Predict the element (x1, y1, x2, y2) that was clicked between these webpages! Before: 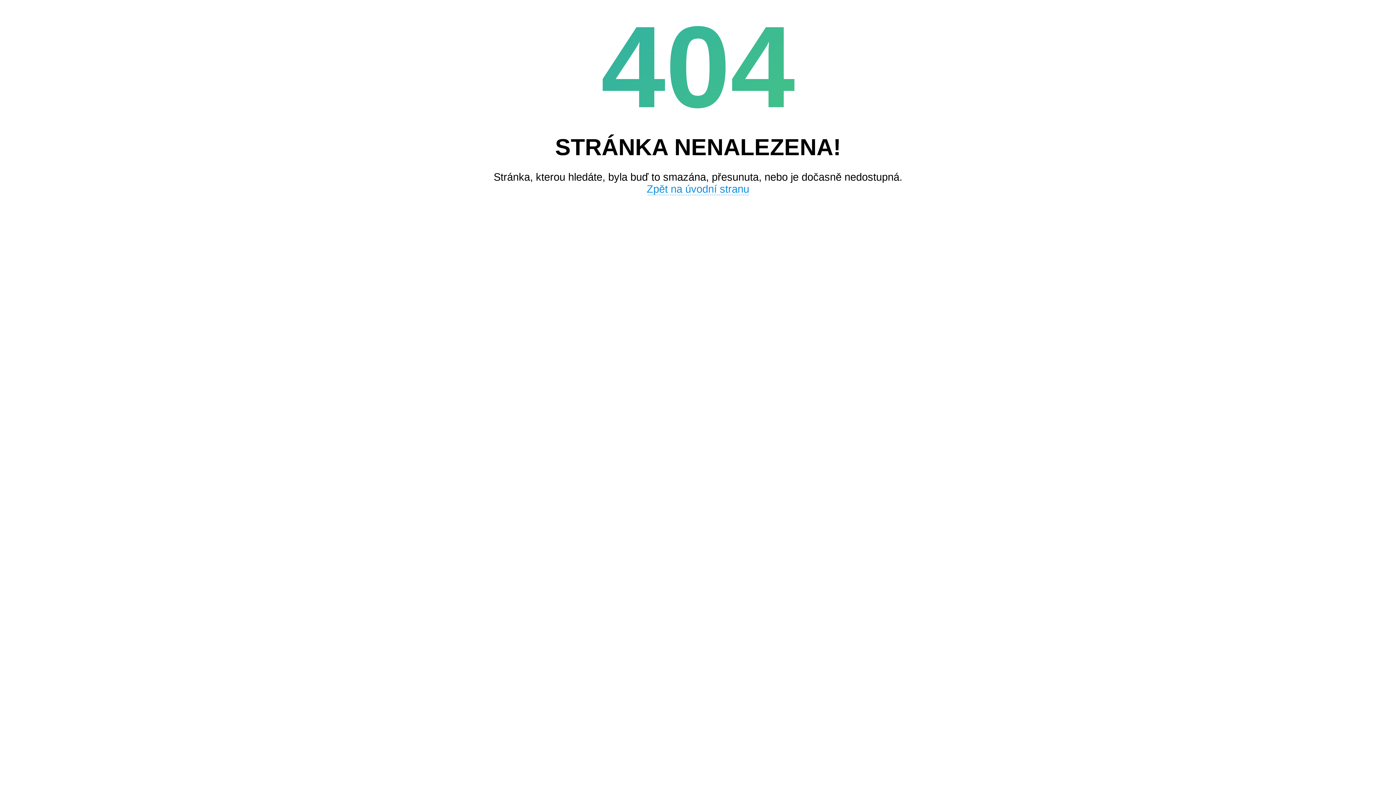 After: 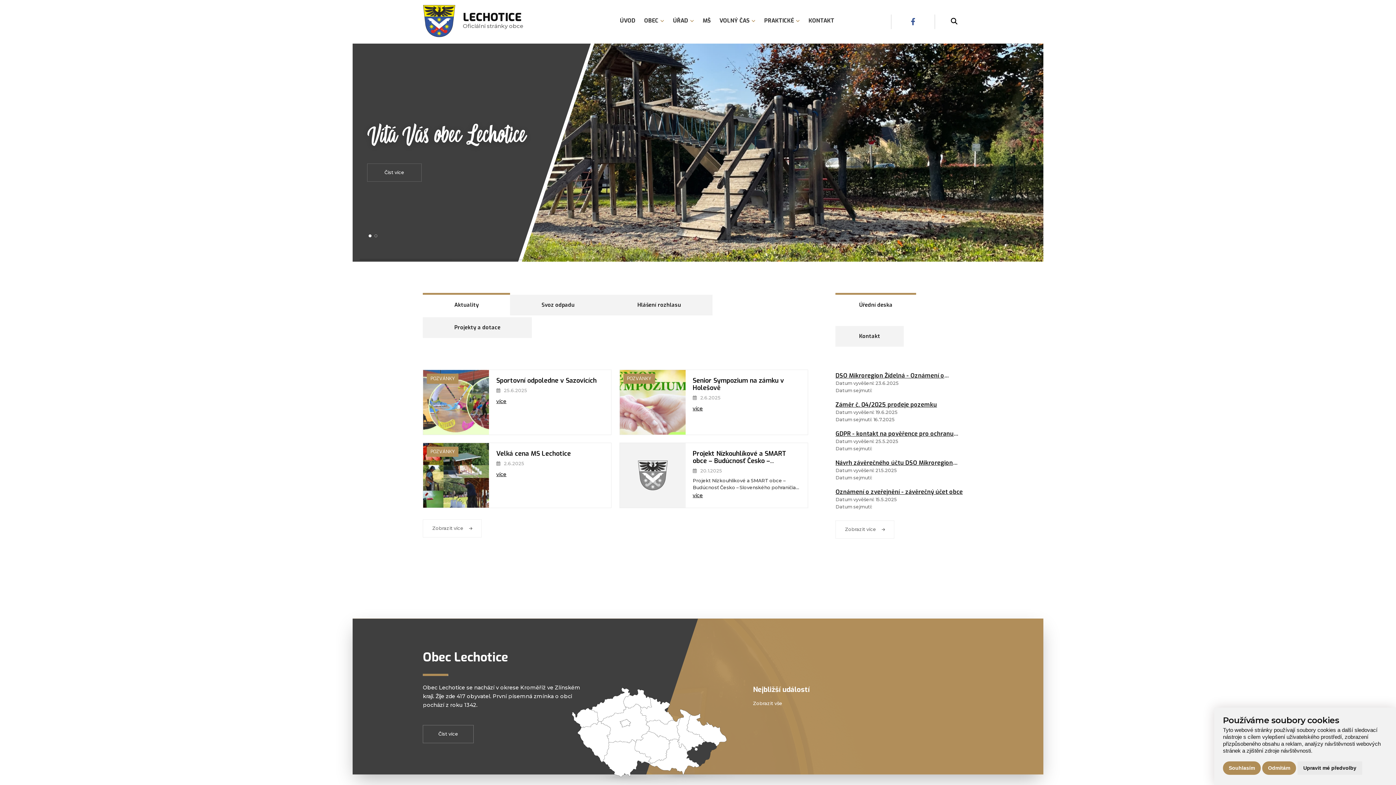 Action: label: Zpět na úvodní stranu bbox: (646, 183, 749, 195)